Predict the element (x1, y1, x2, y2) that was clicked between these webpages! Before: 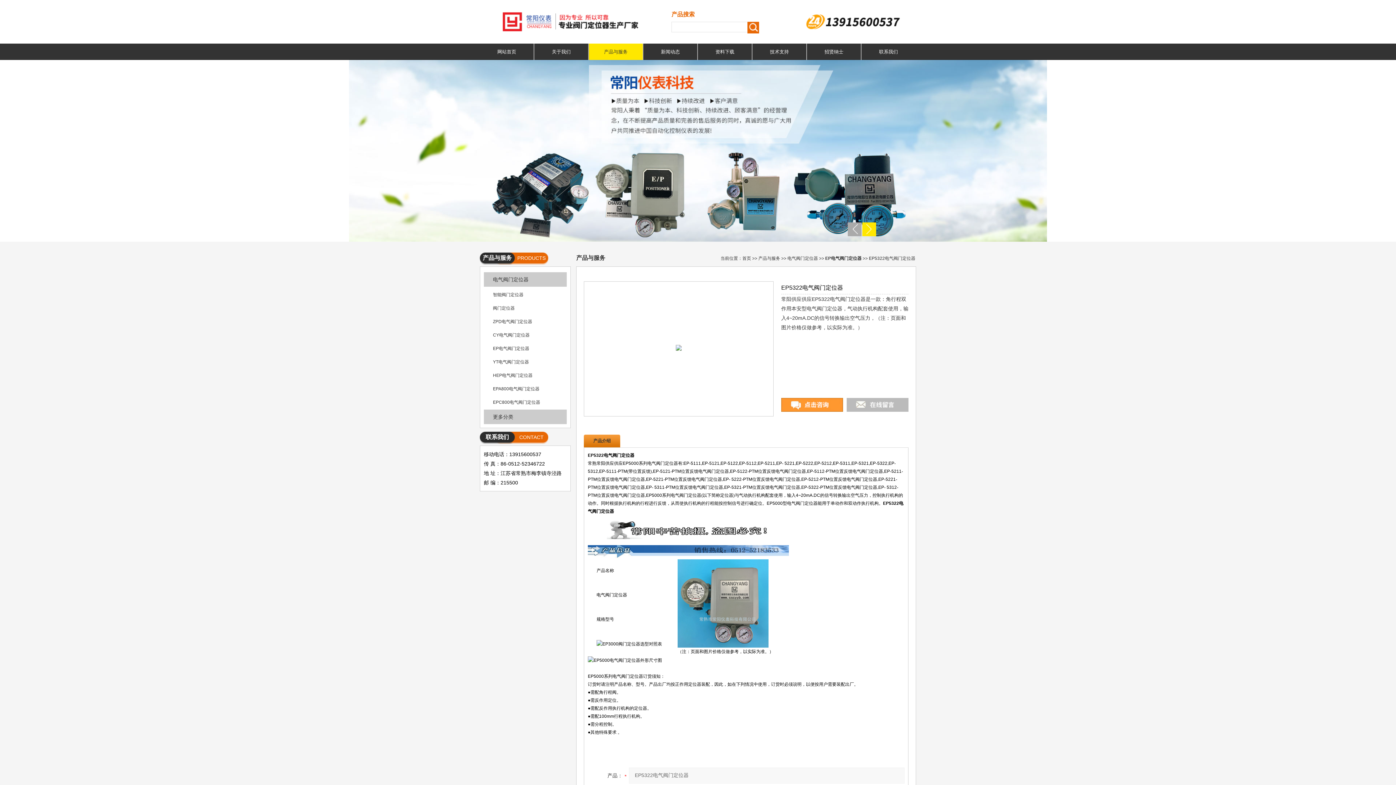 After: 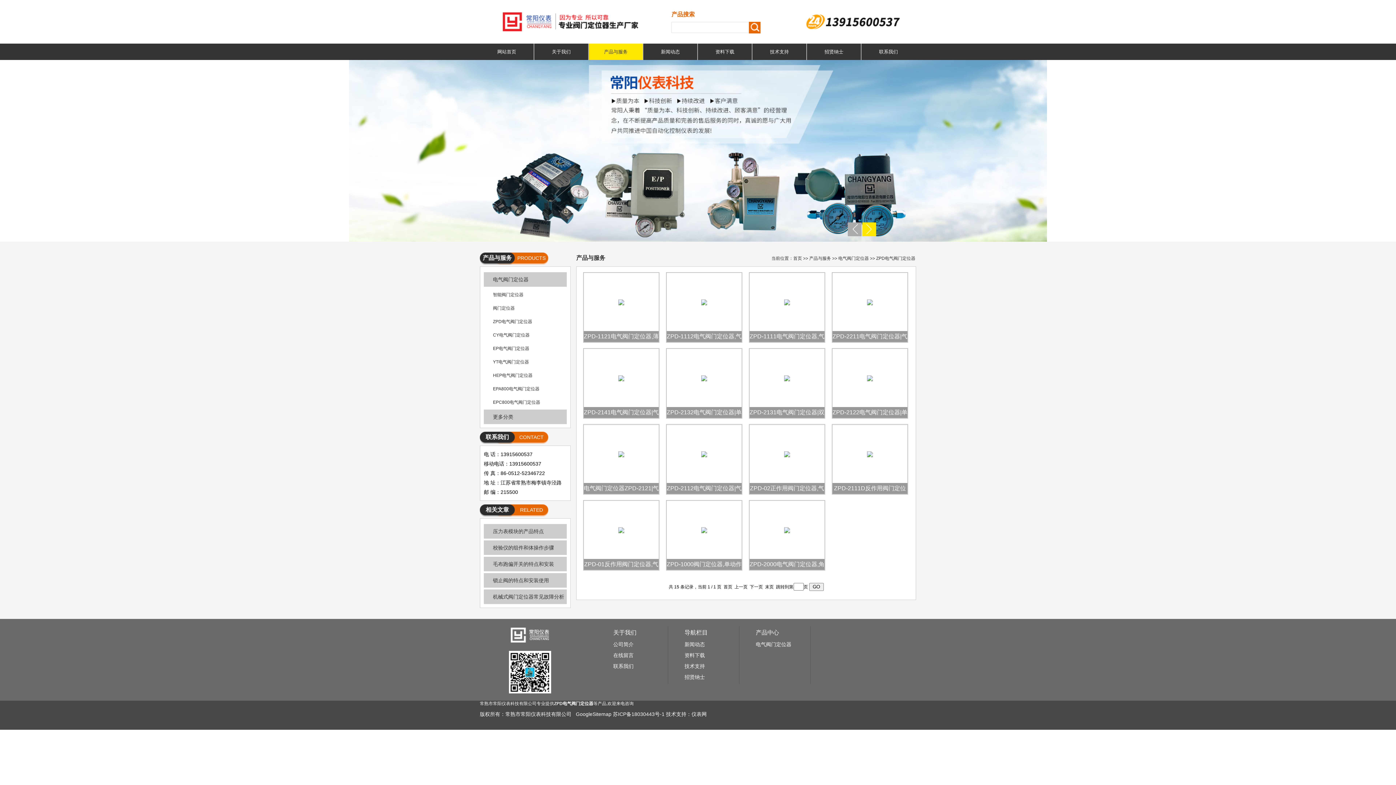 Action: bbox: (484, 316, 566, 327) label: ZPD电气阀门定位器